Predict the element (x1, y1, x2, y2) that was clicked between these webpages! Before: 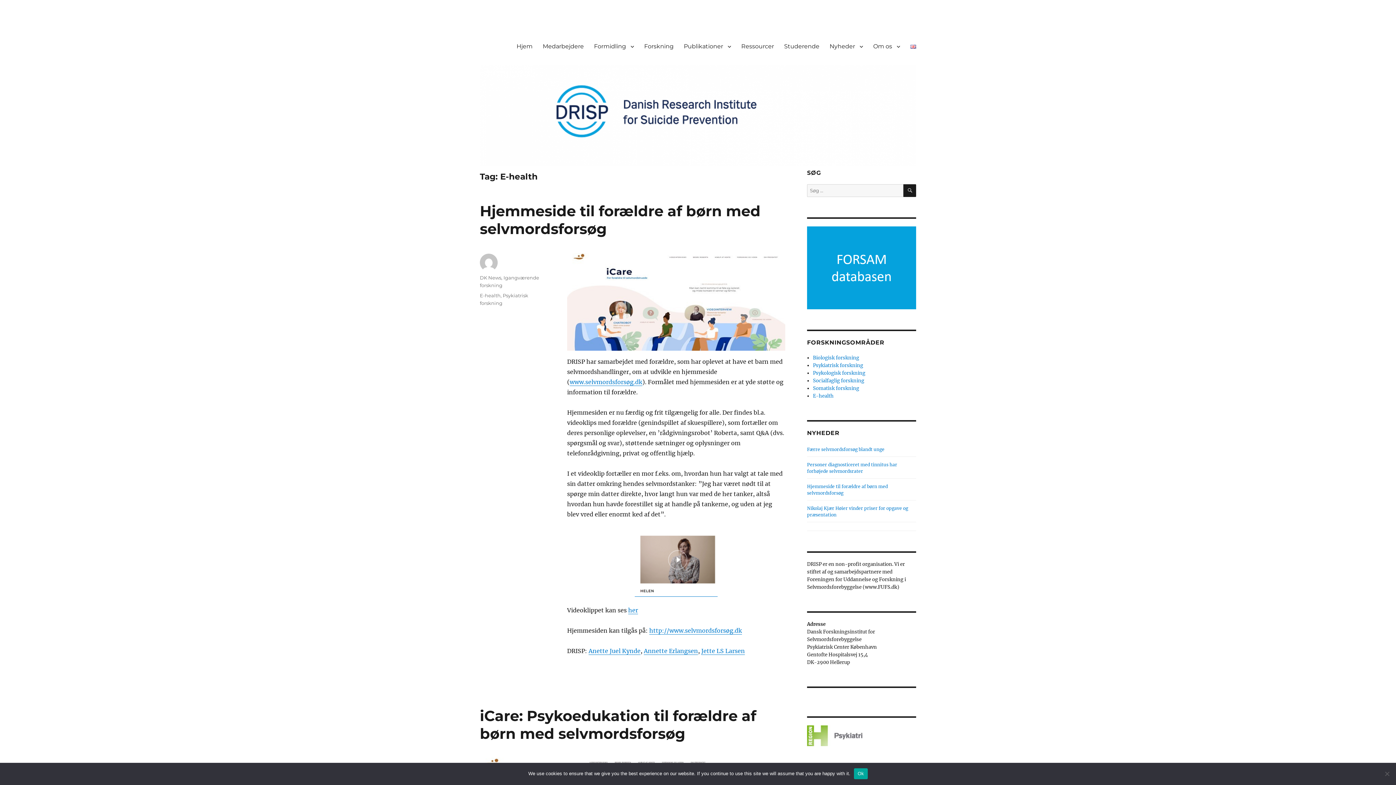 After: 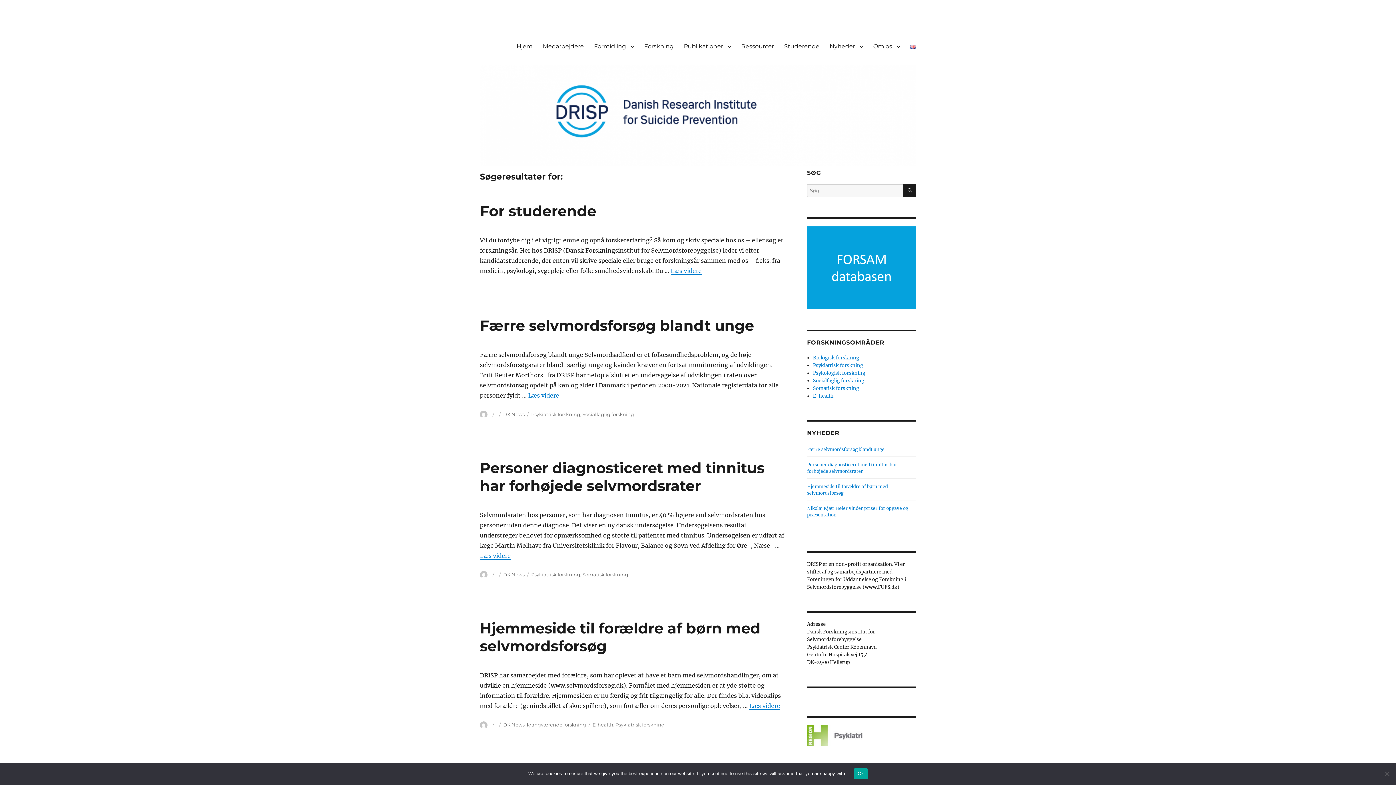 Action: bbox: (903, 184, 916, 197) label: SØG